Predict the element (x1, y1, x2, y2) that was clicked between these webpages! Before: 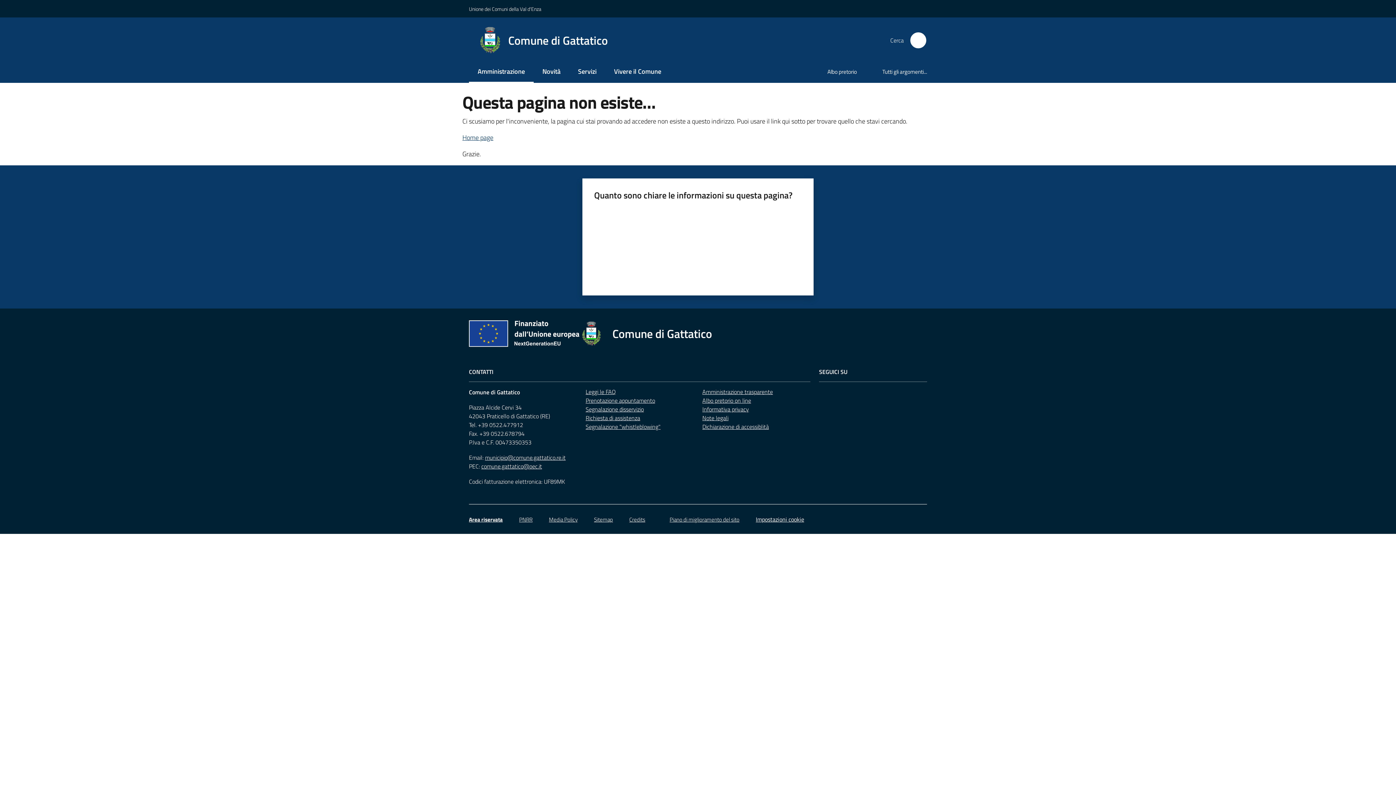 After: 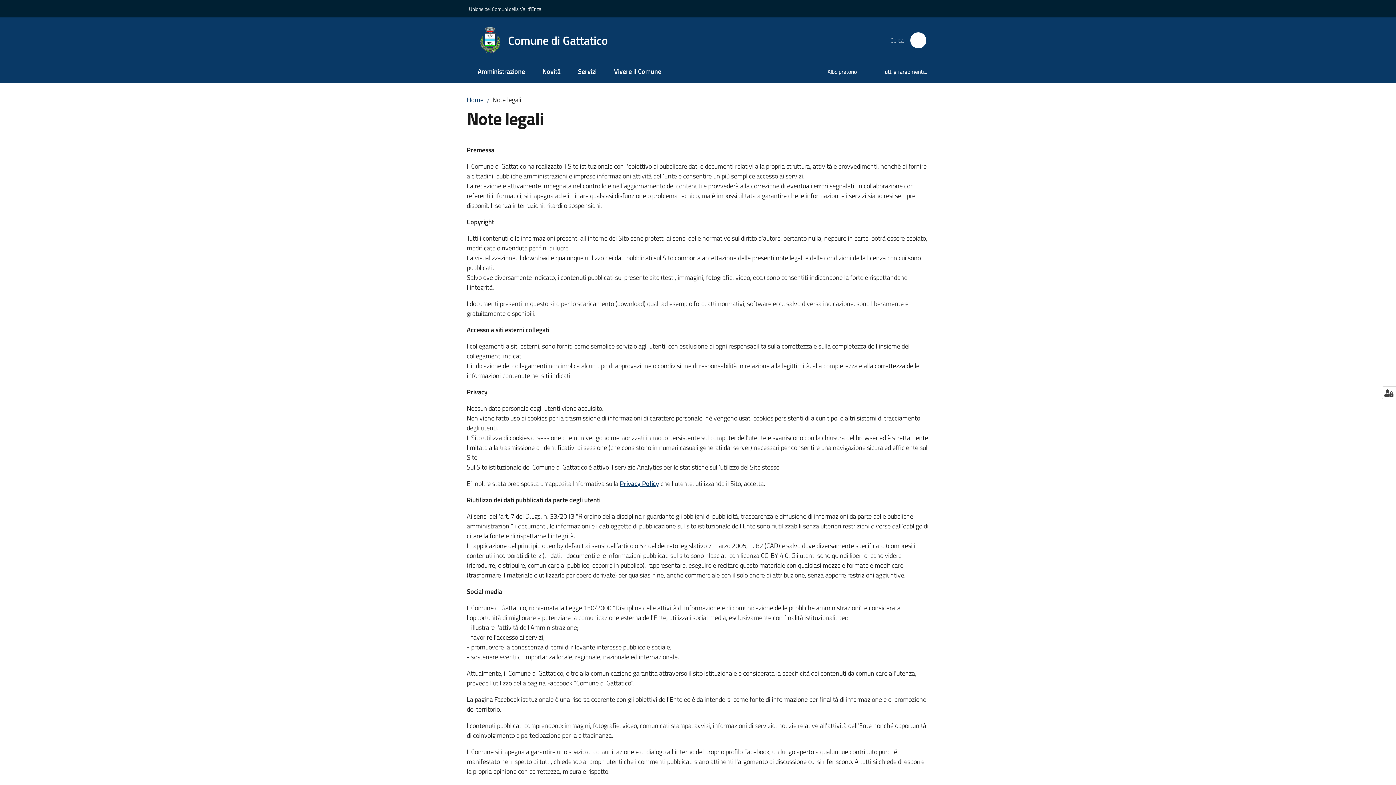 Action: bbox: (702, 413, 728, 422) label: Note legali